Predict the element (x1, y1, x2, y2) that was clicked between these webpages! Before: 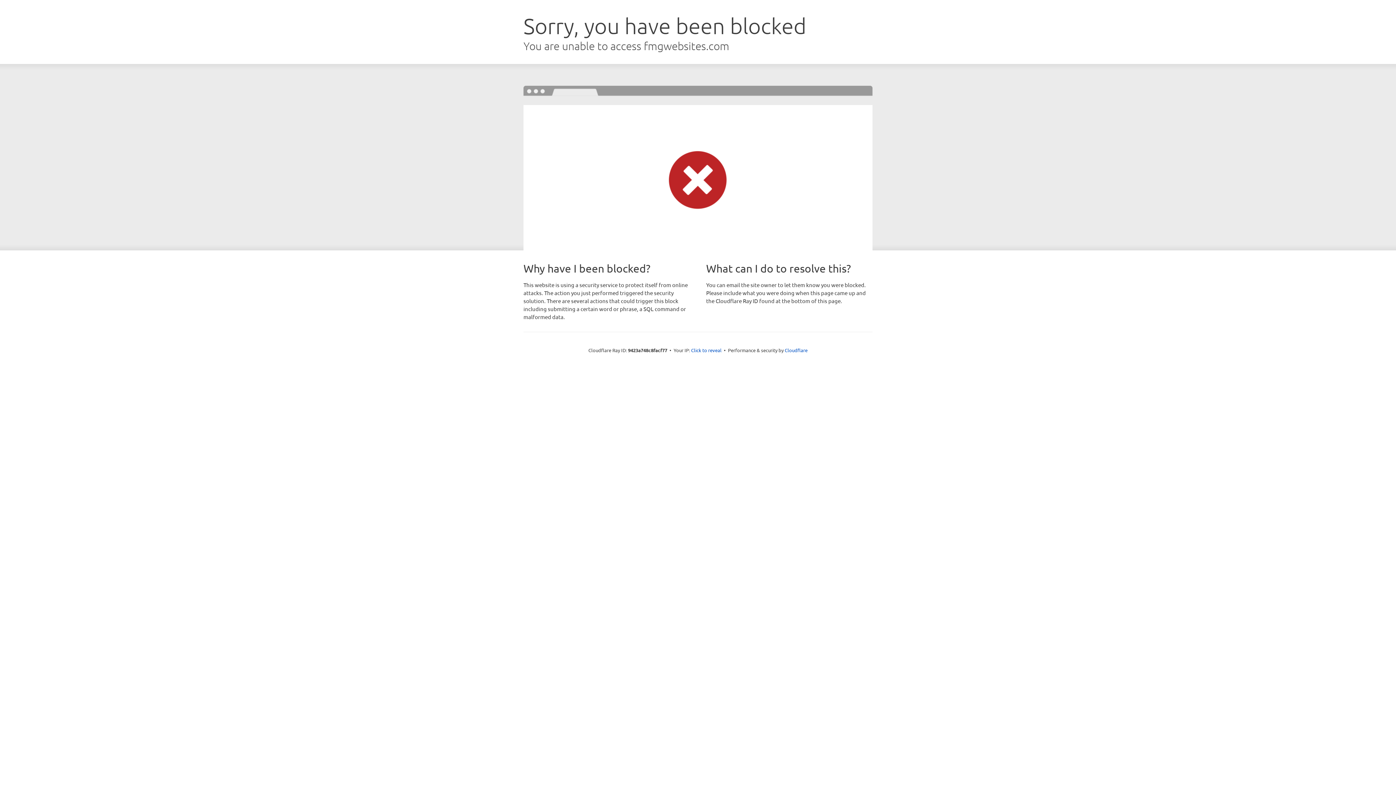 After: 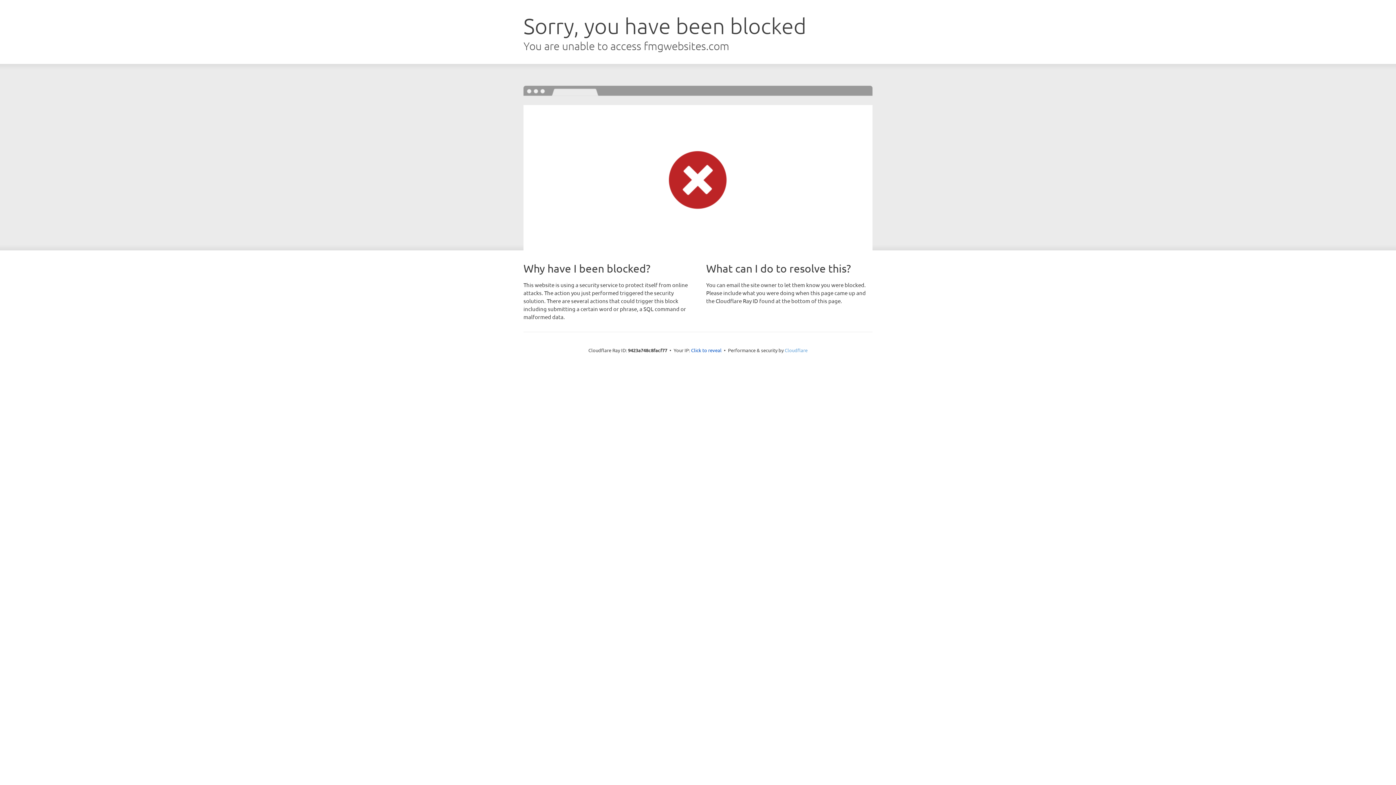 Action: bbox: (784, 347, 807, 353) label: Cloudflare